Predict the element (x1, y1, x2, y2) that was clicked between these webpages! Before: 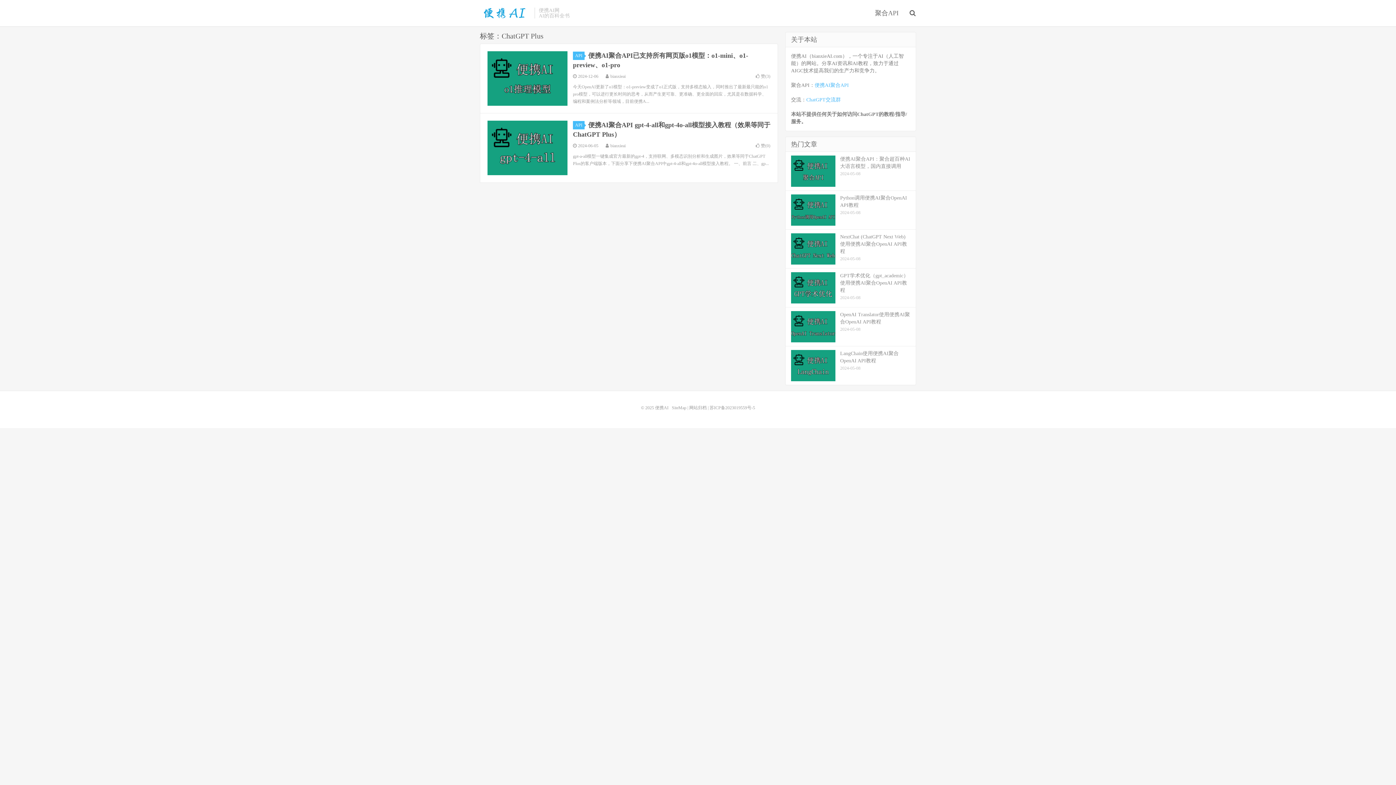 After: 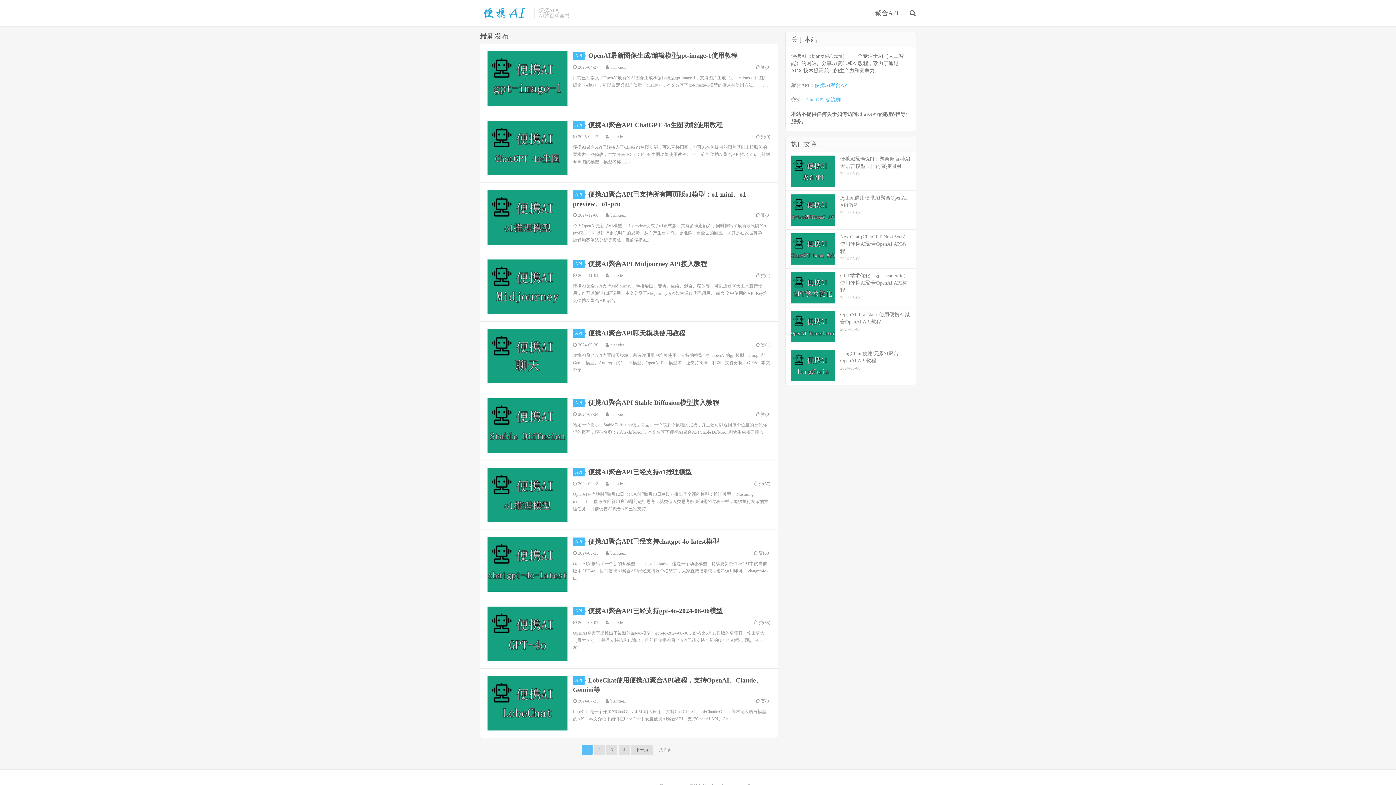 Action: label: 便携AI bbox: (655, 405, 668, 410)